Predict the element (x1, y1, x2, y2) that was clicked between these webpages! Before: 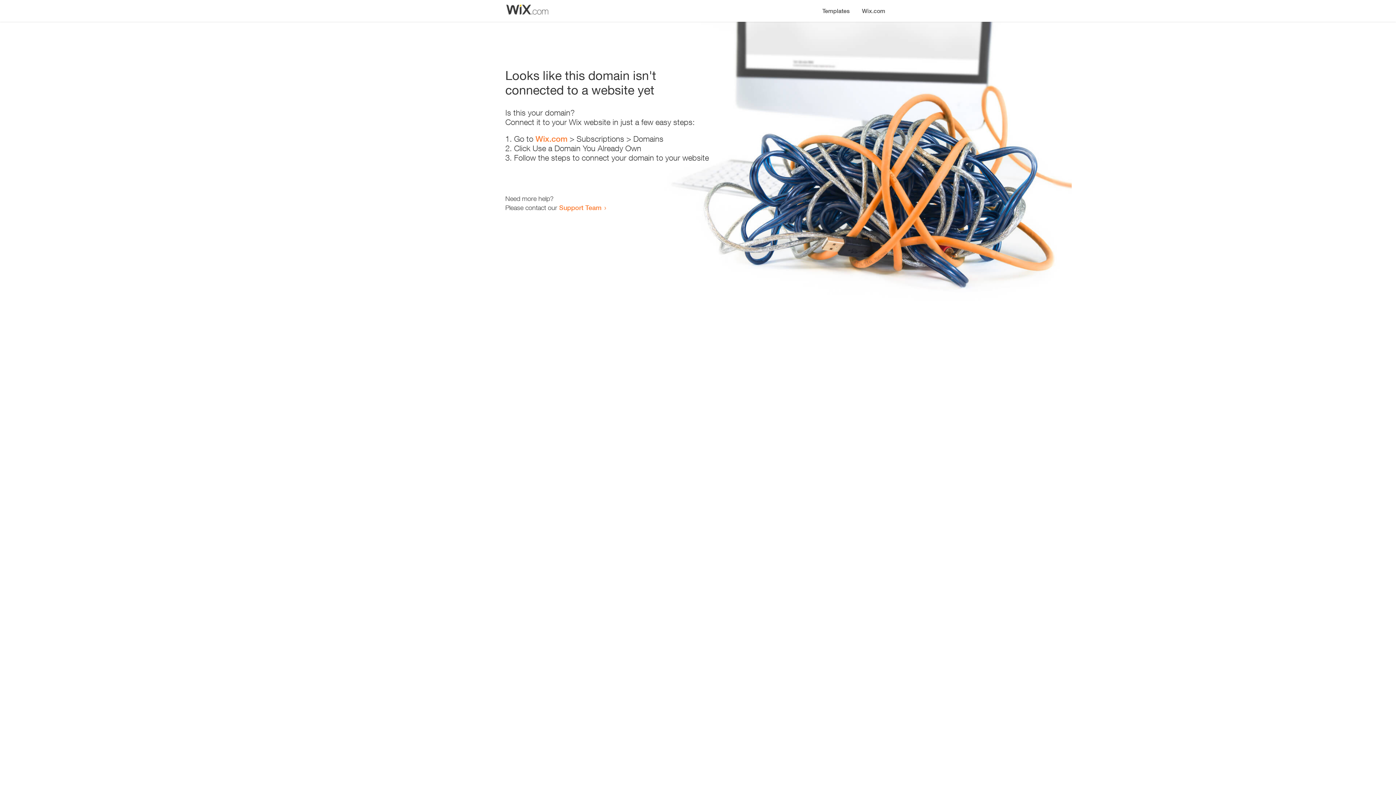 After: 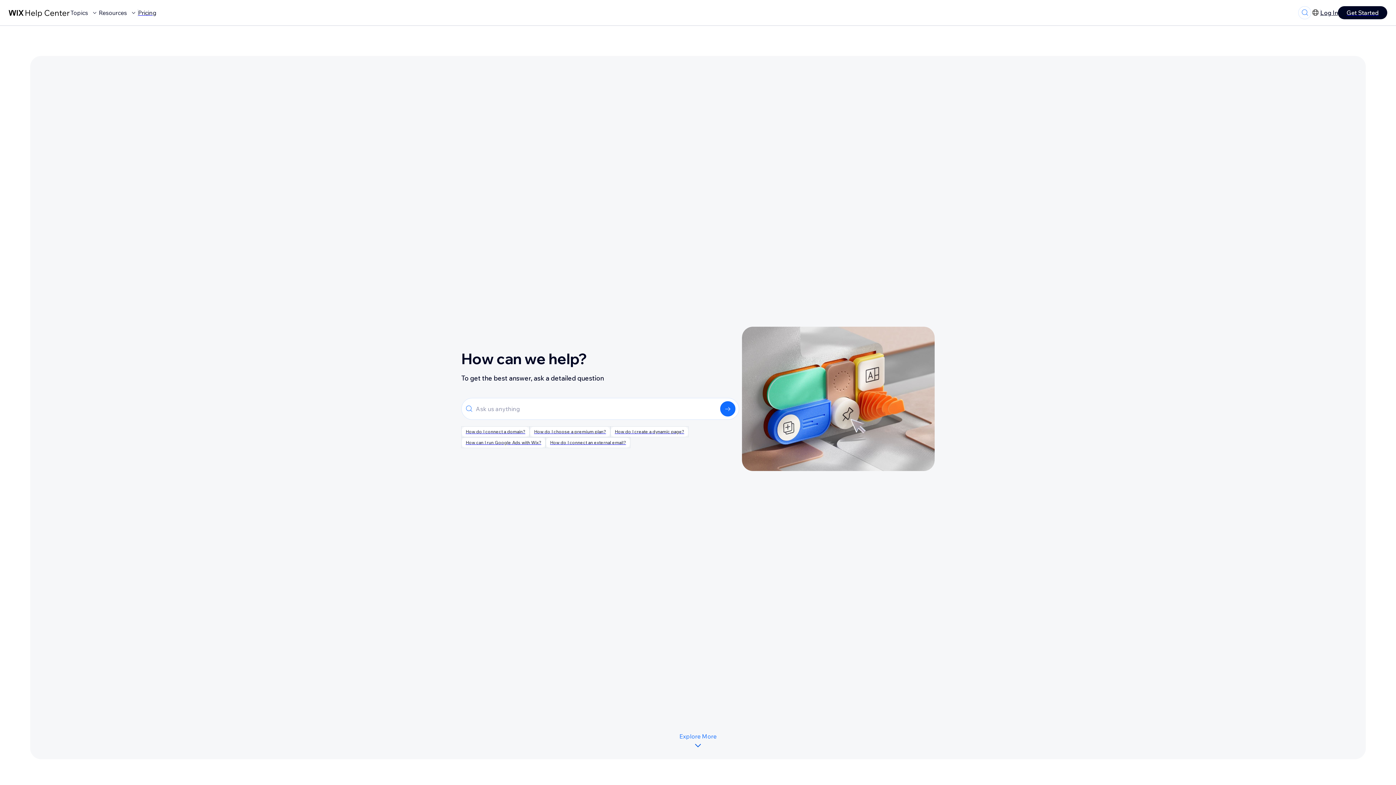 Action: bbox: (559, 203, 601, 211) label: Support Team